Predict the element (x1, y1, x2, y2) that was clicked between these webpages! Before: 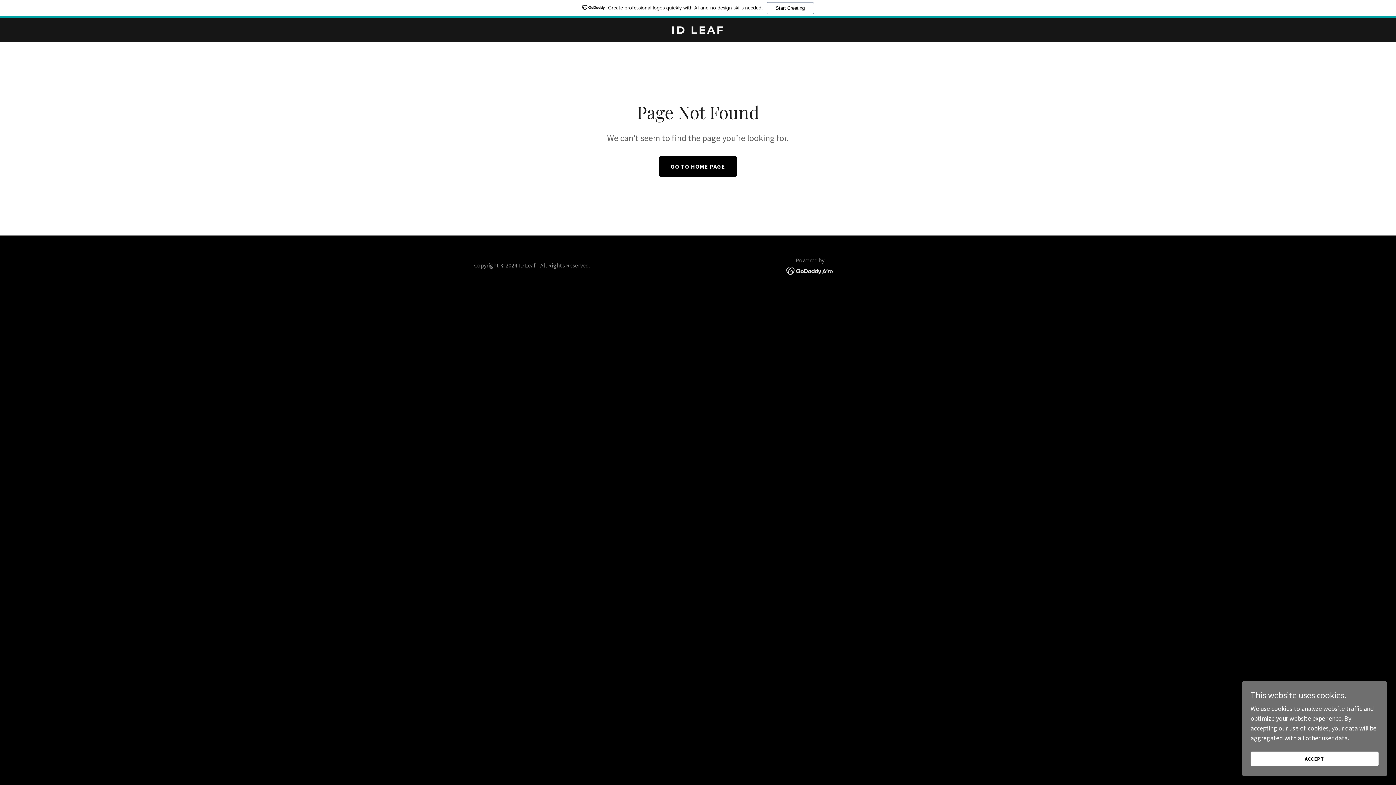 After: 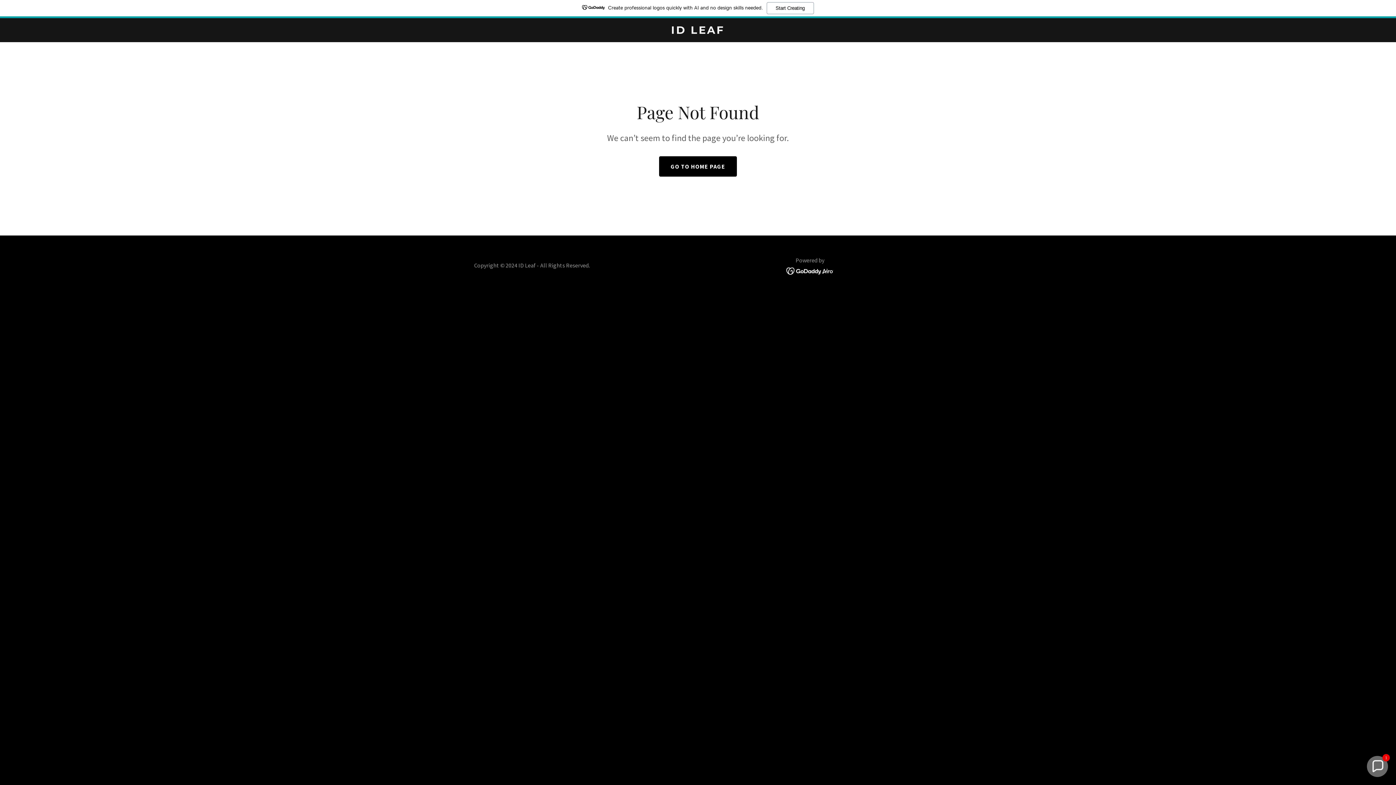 Action: label: ACCEPT bbox: (1250, 752, 1378, 766)